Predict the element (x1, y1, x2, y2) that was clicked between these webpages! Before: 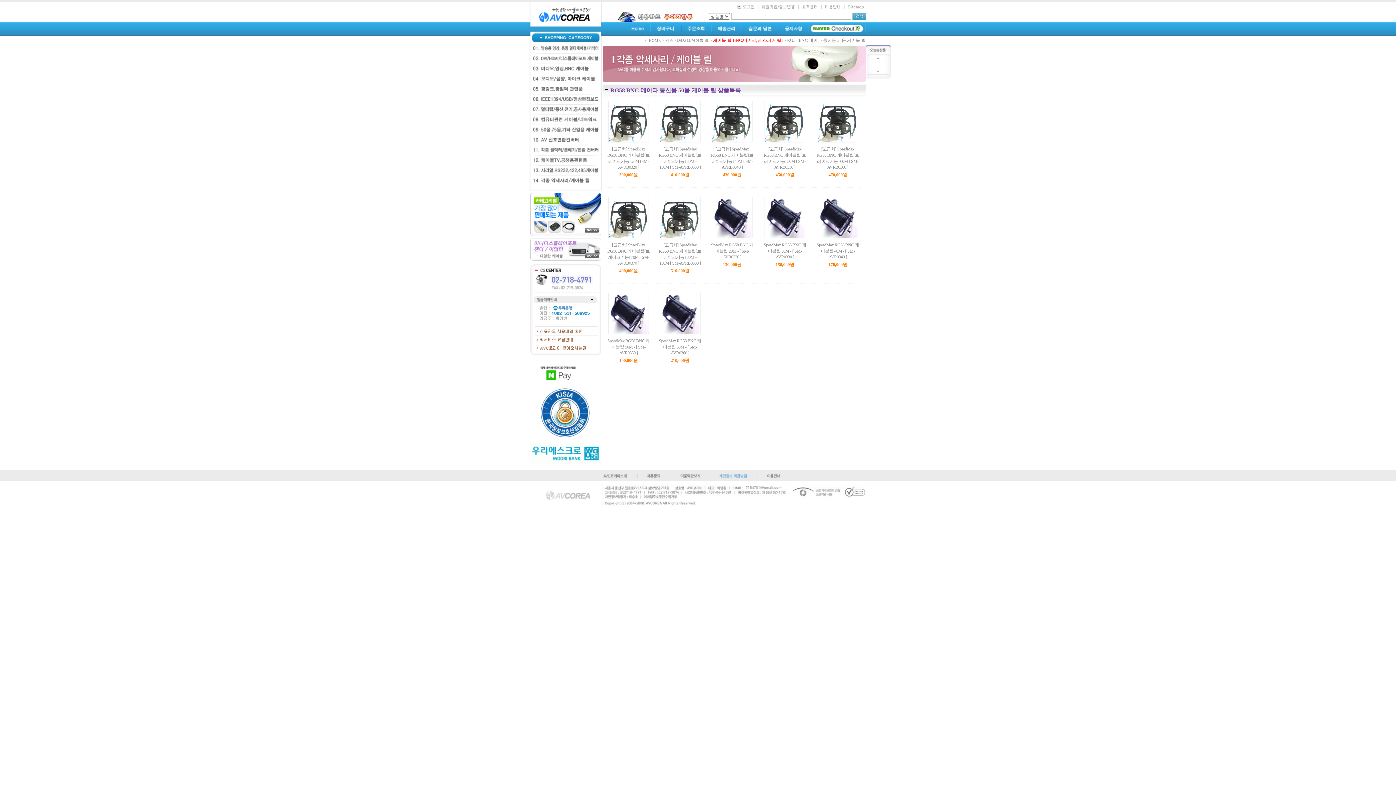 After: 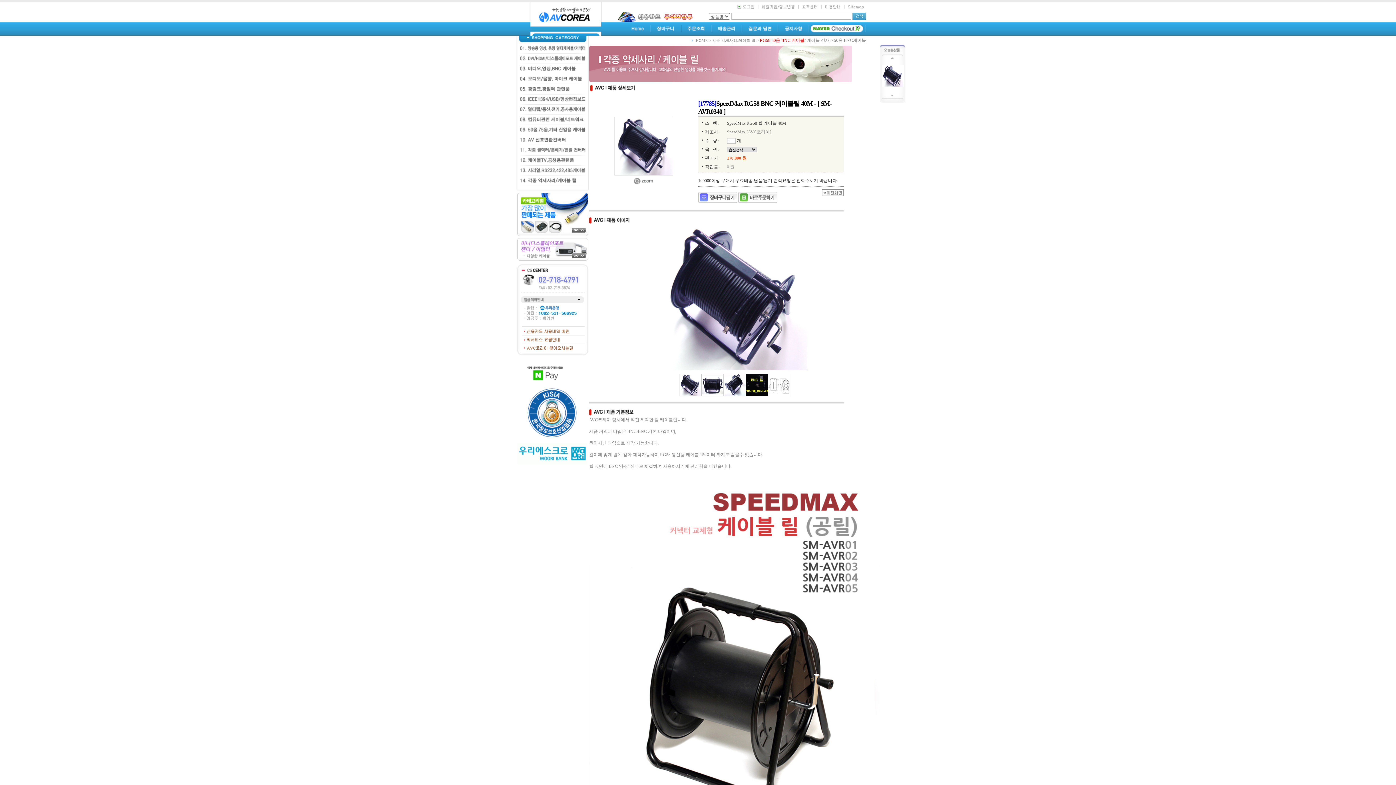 Action: label: SpeedMax RG58 BNC 케이블릴 40M - [ SM-AVR0340 ] bbox: (816, 242, 859, 259)